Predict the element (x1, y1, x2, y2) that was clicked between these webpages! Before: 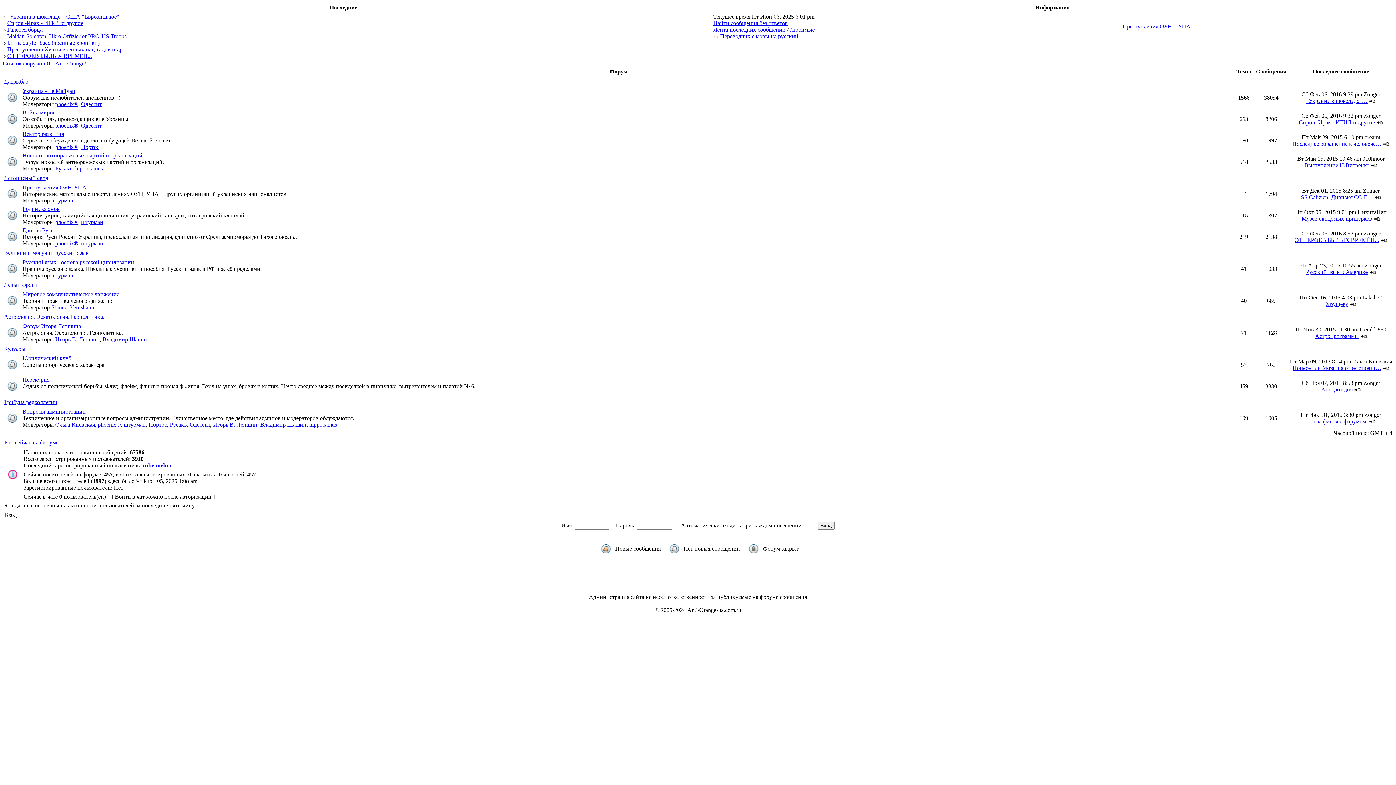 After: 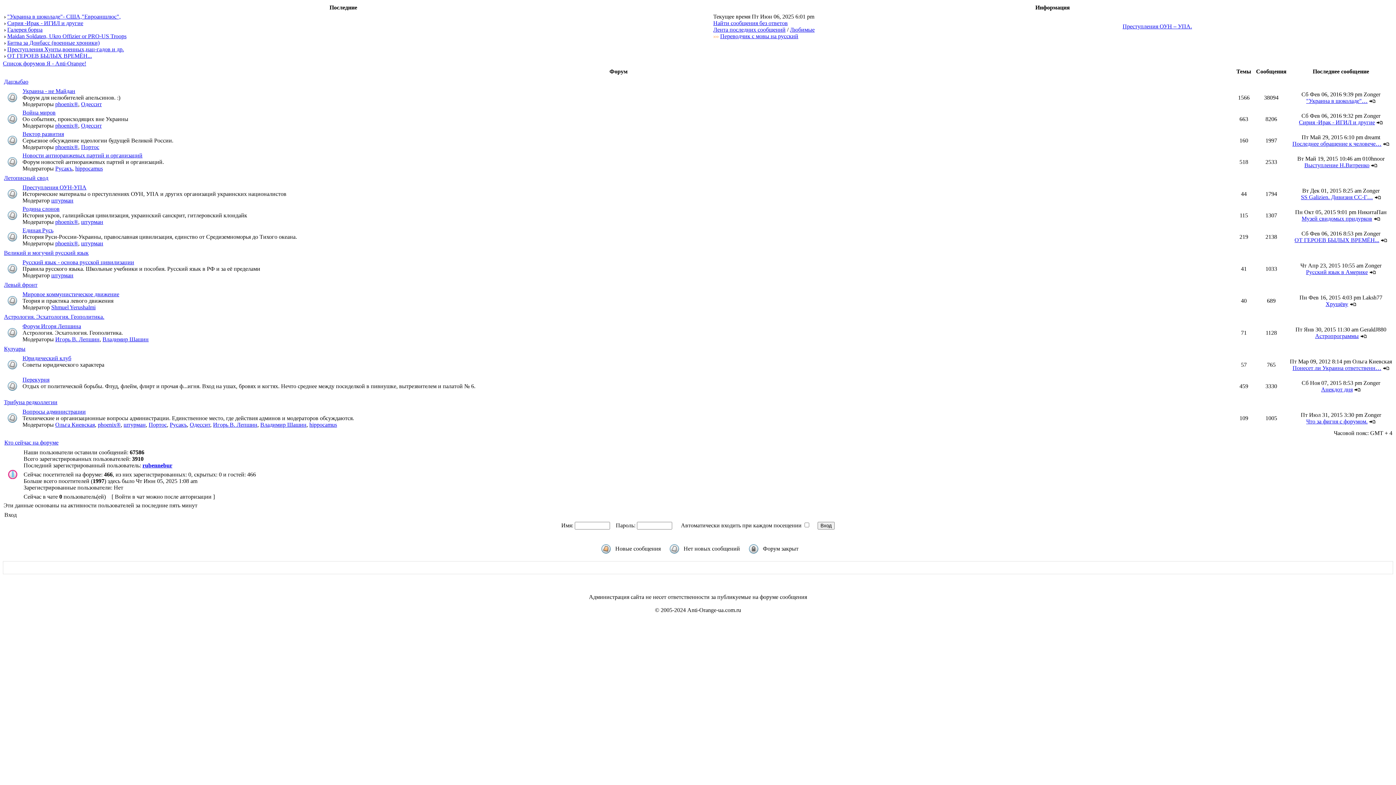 Action: bbox: (55, 101, 78, 107) label: phoenix®